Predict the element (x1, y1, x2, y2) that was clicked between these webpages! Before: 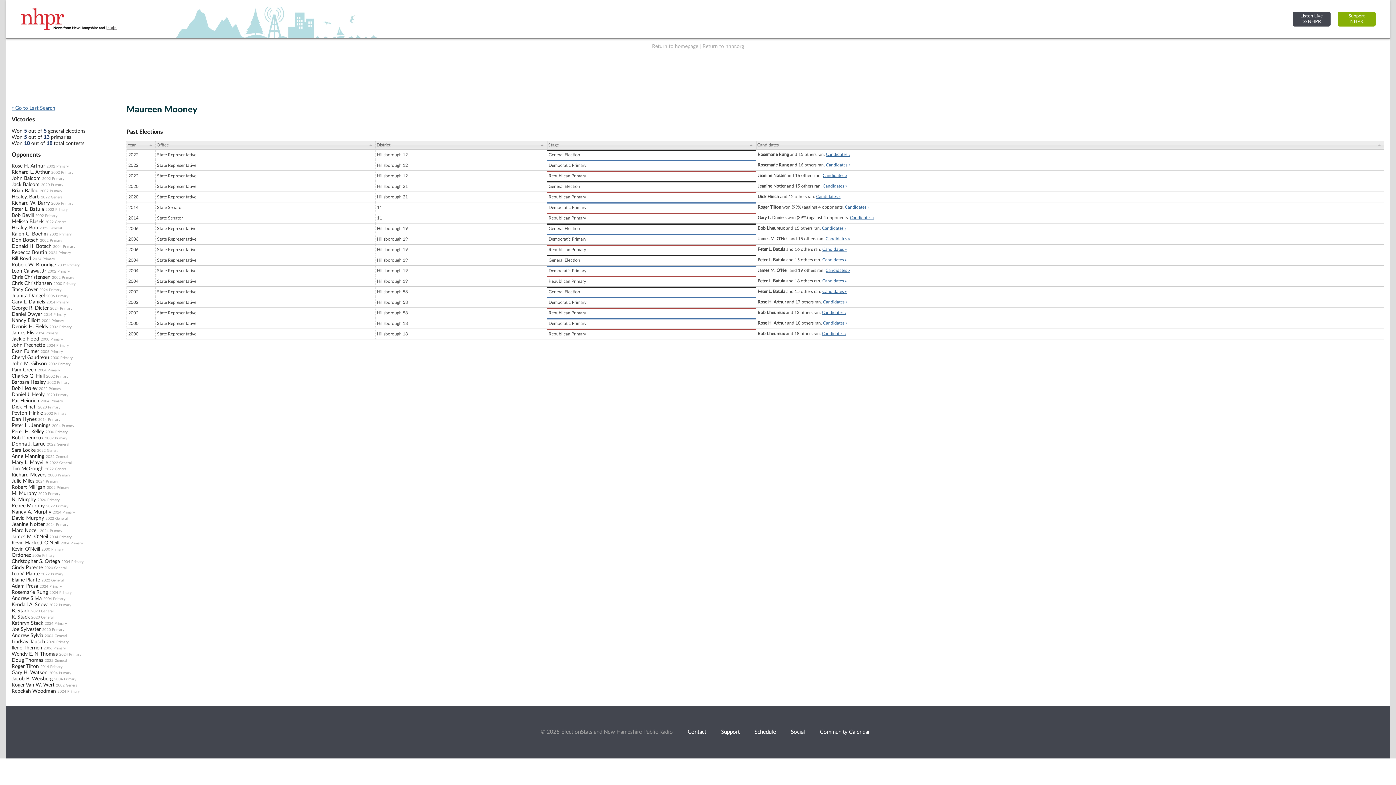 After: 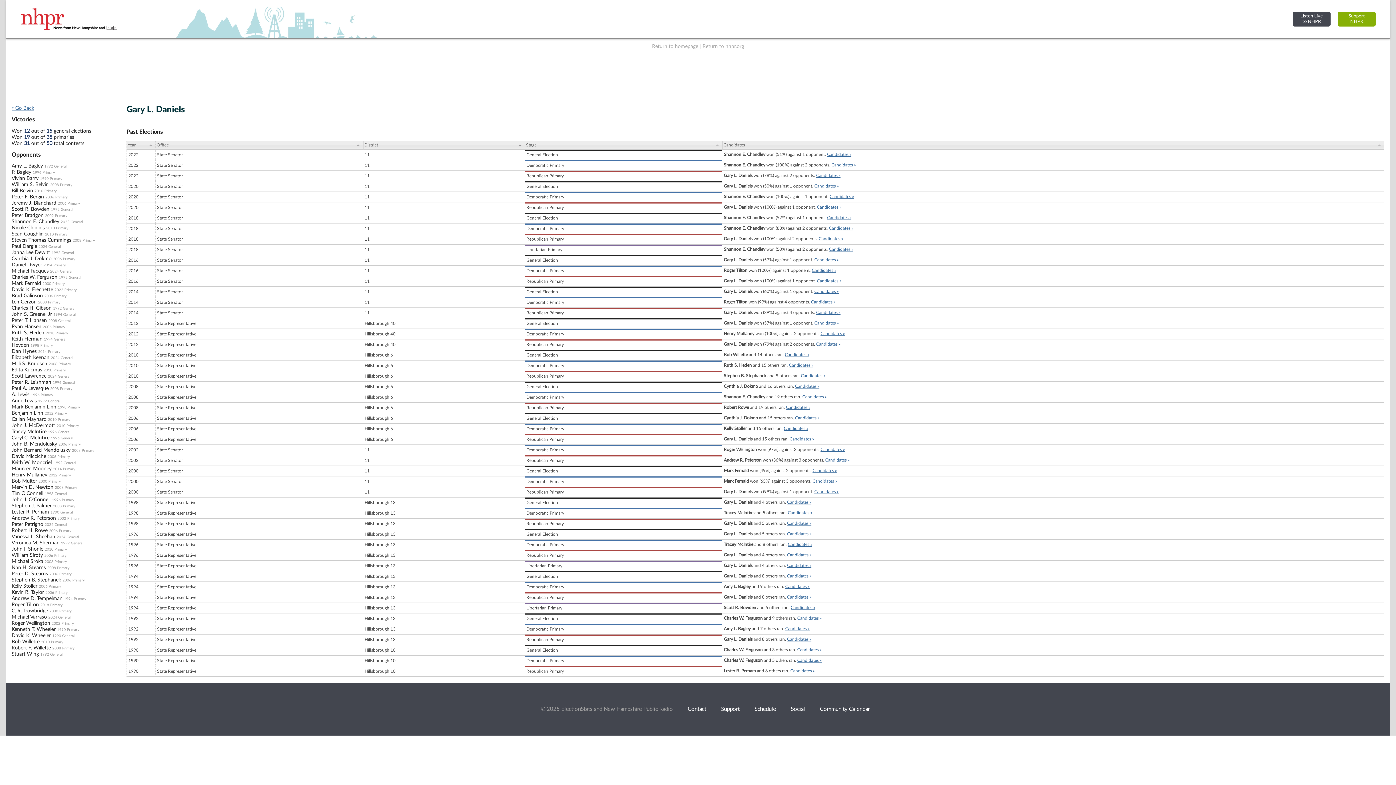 Action: bbox: (11, 299, 45, 304) label: Gary L. Daniels